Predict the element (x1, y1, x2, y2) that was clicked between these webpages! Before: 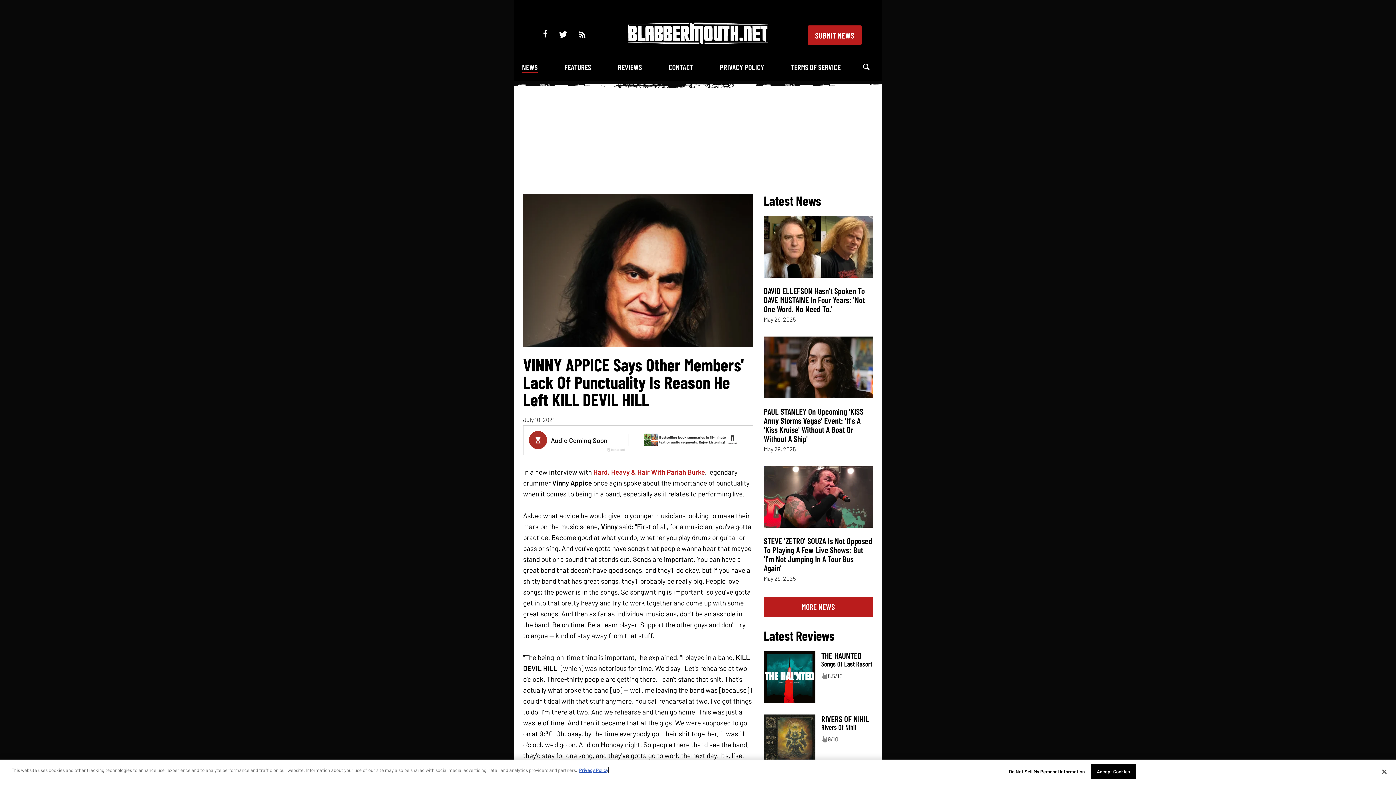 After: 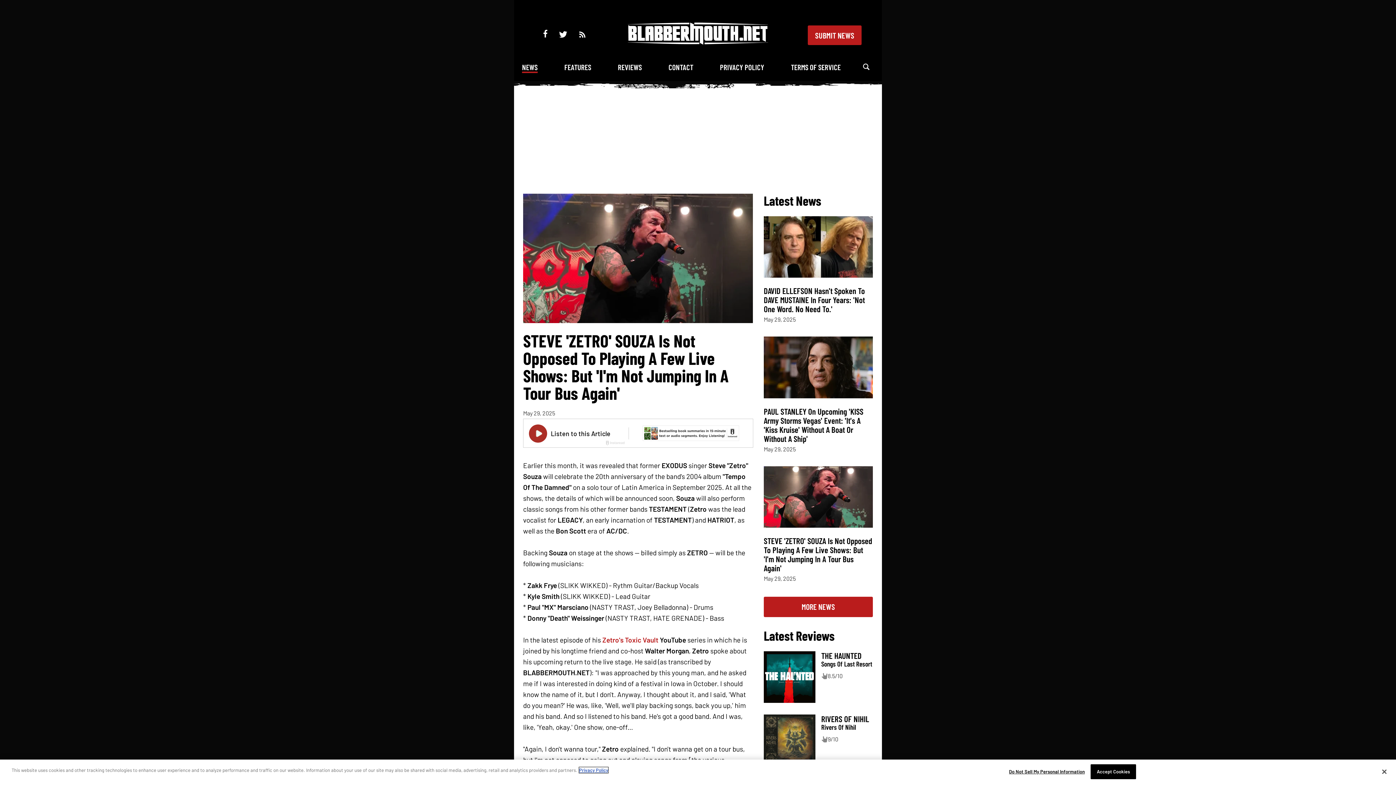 Action: bbox: (764, 521, 873, 529)